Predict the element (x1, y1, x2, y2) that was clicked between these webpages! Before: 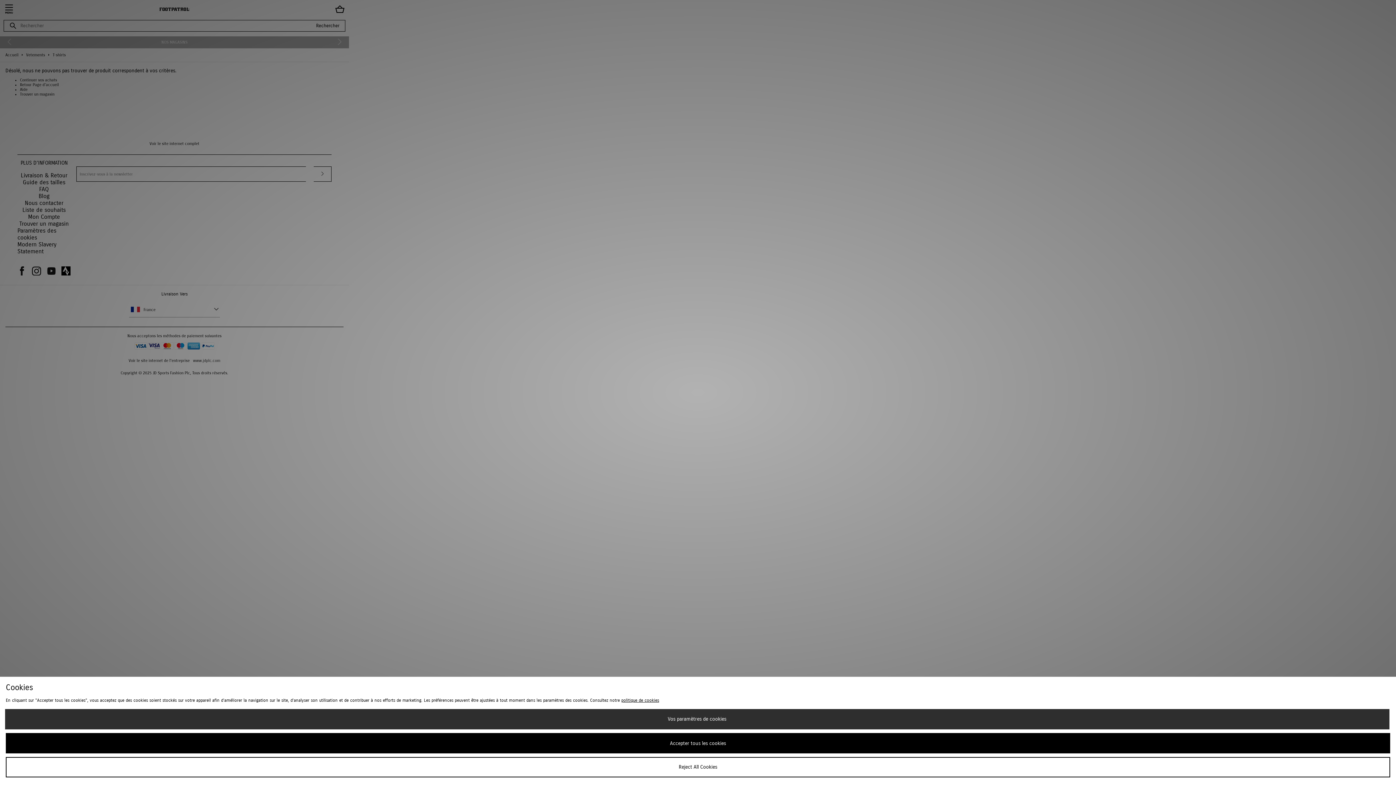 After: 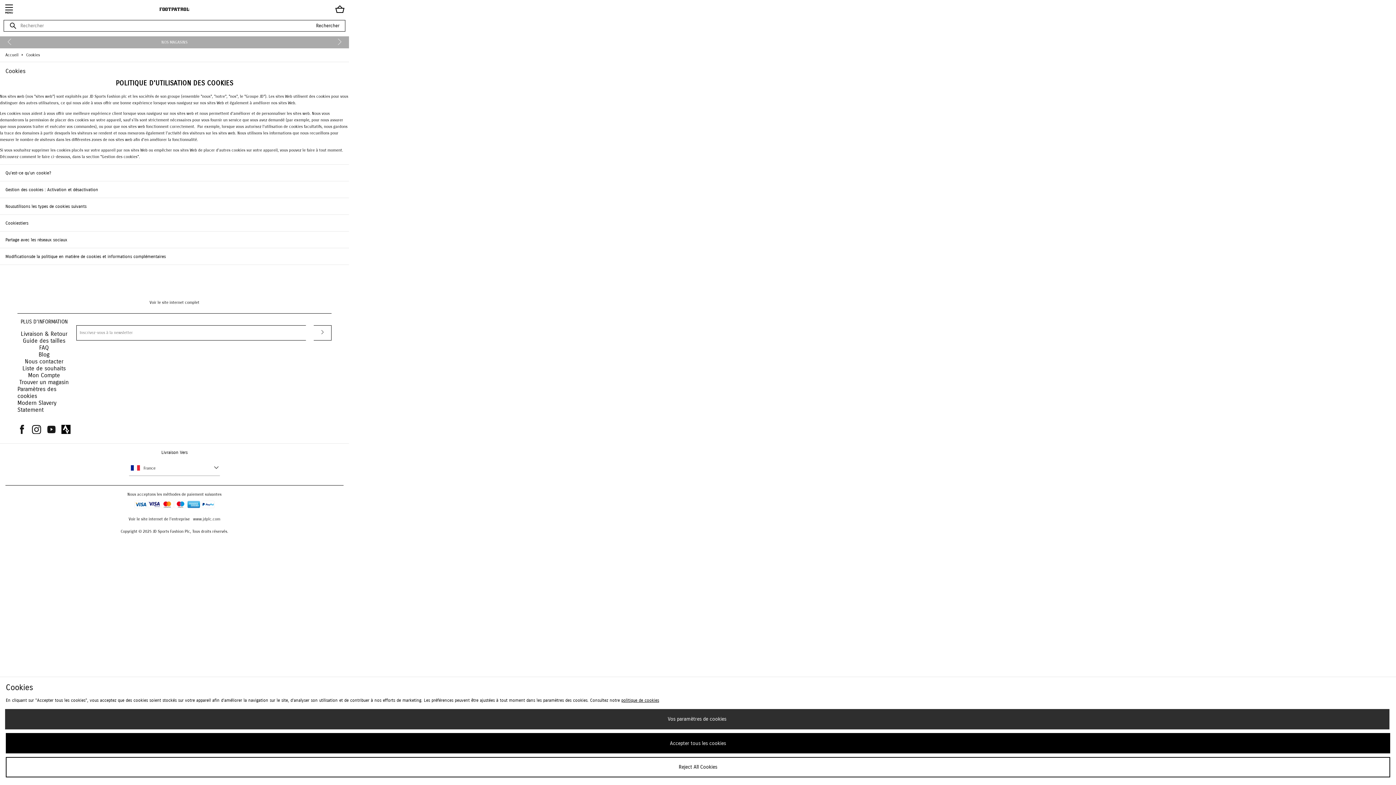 Action: bbox: (621, 698, 659, 703) label: politique de cookies